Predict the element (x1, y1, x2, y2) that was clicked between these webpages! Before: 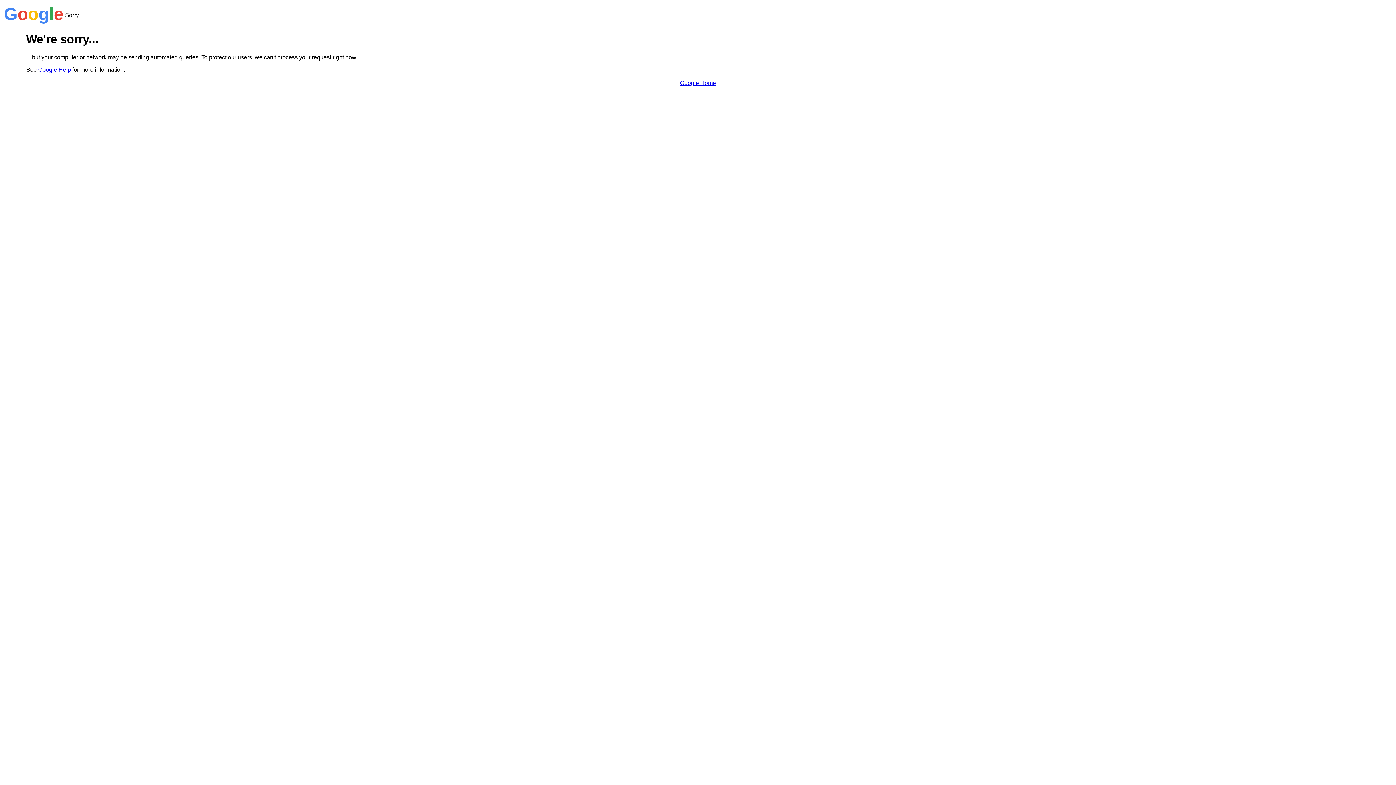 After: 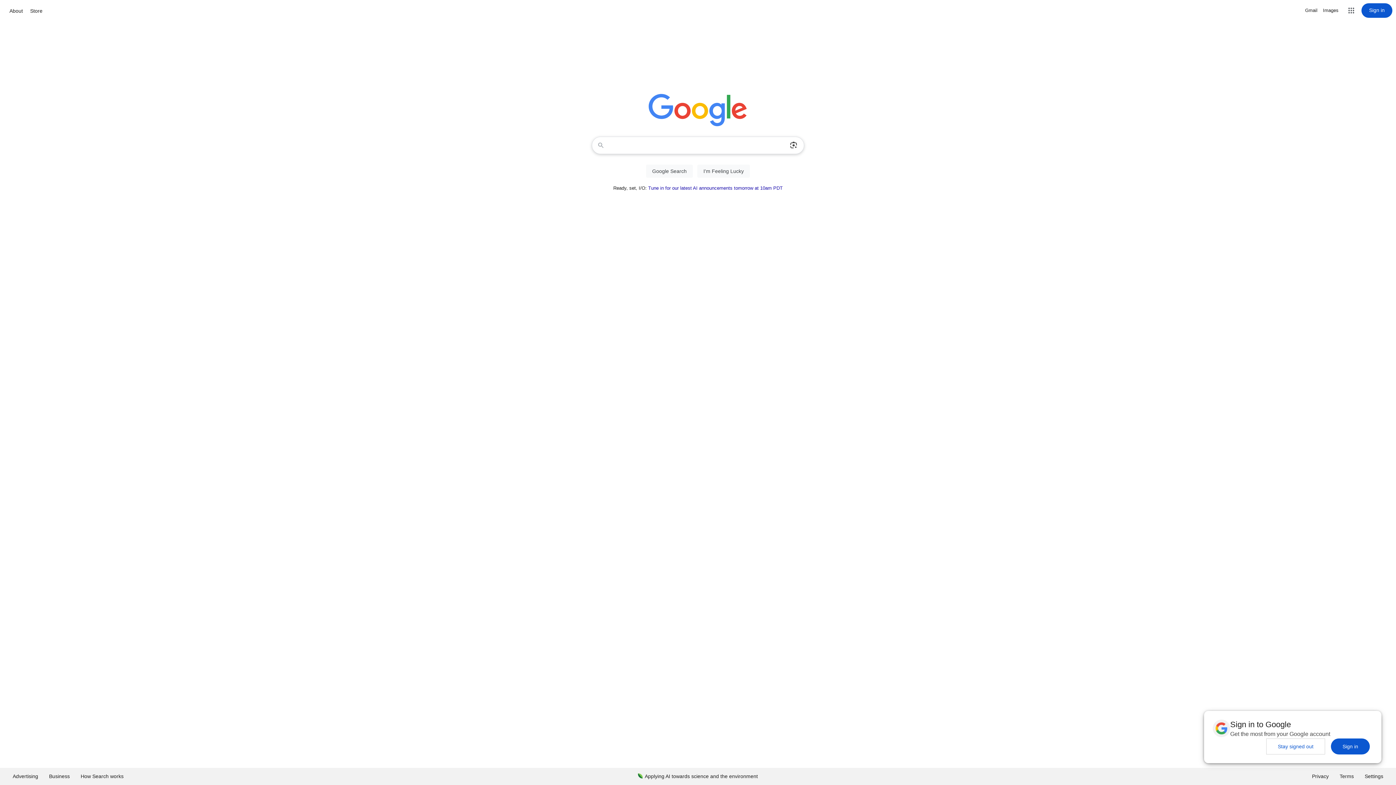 Action: bbox: (680, 79, 716, 86) label: Google Home